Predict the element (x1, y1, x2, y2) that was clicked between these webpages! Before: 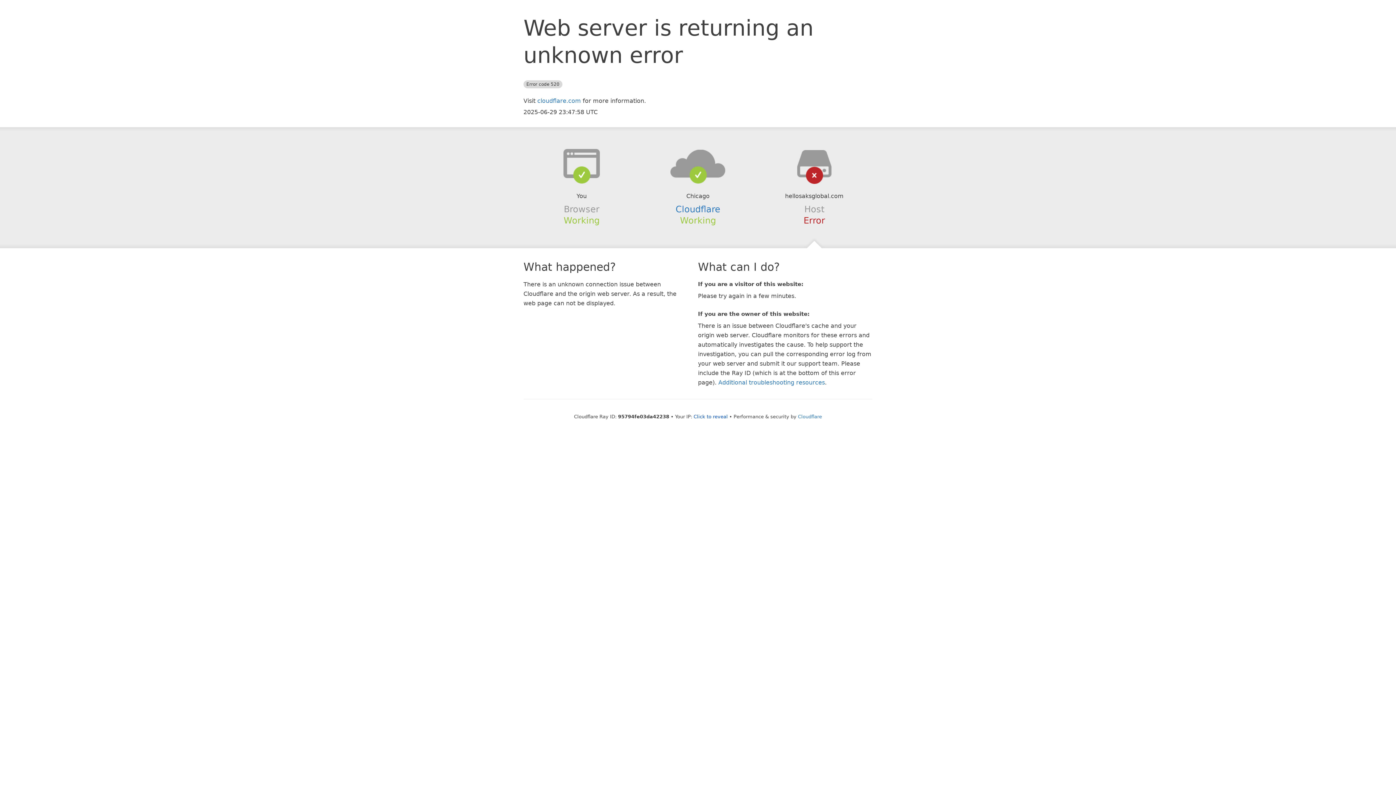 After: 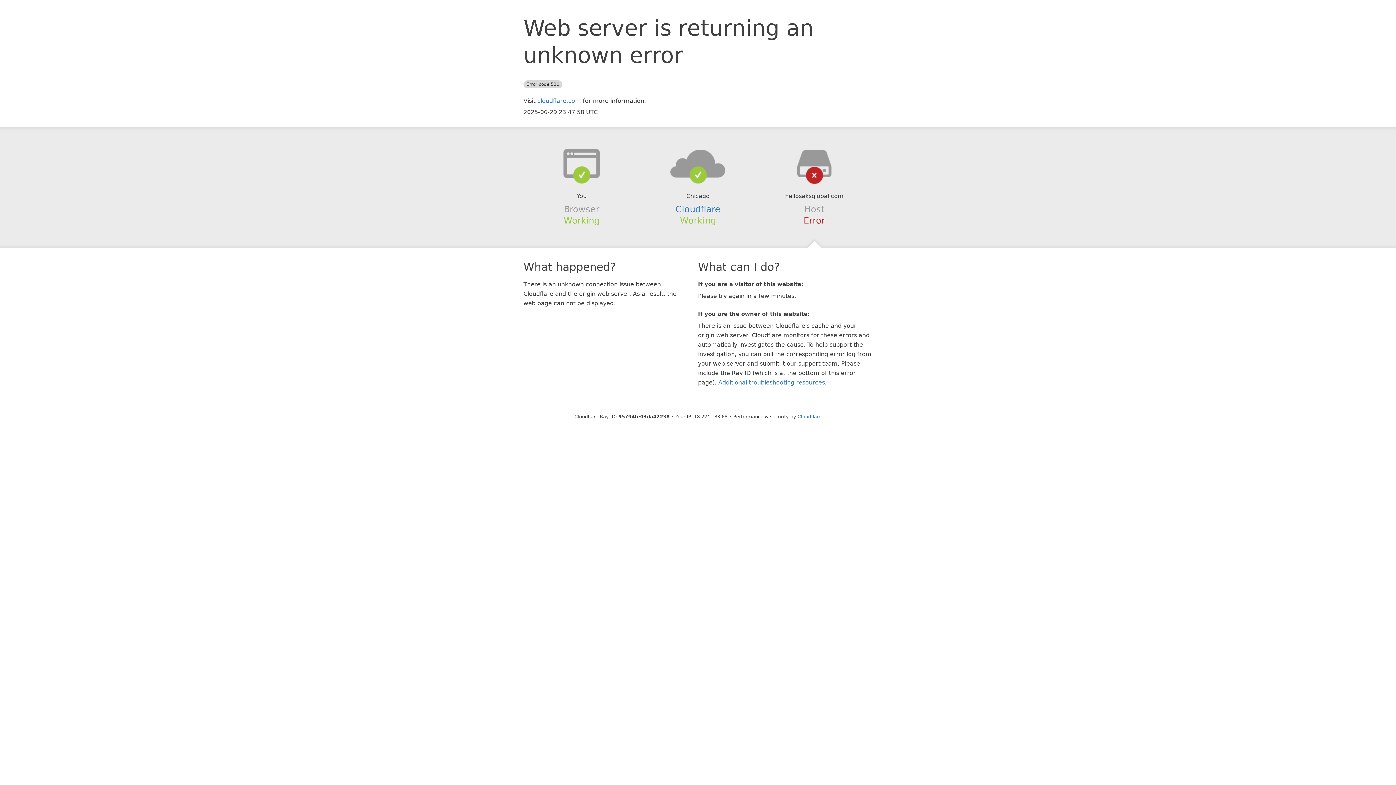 Action: bbox: (693, 414, 728, 419) label: Click to reveal